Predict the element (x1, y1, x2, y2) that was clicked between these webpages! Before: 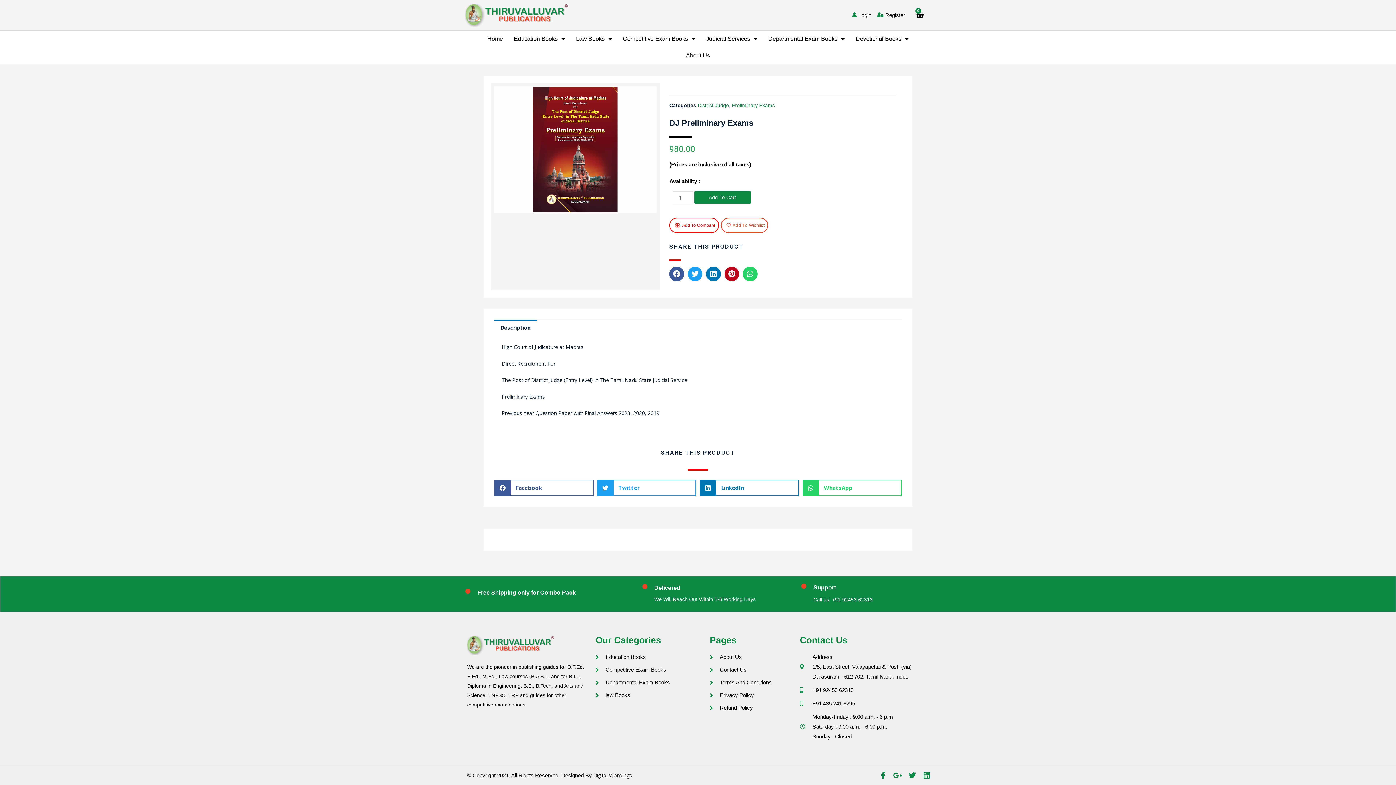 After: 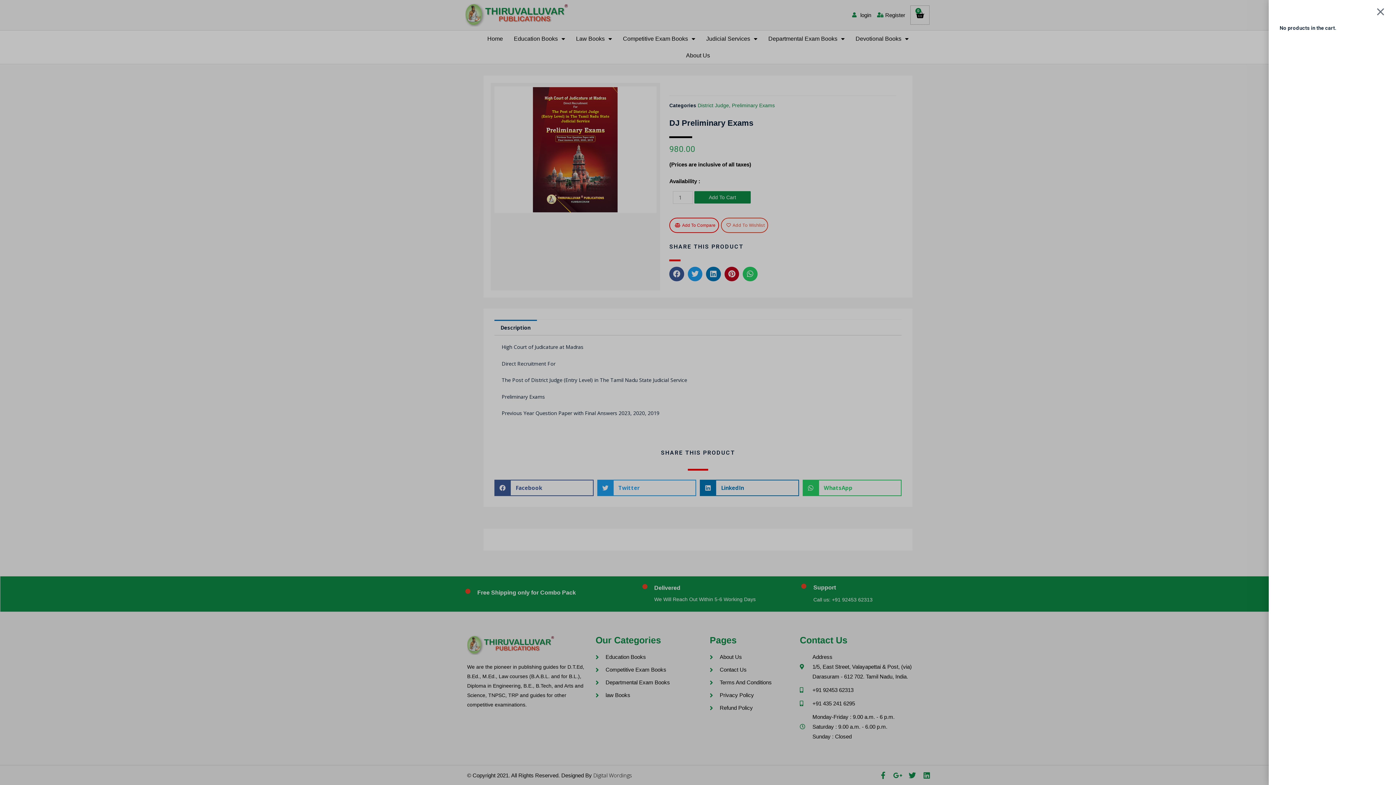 Action: bbox: (910, 5, 929, 24) label: 0
Cart